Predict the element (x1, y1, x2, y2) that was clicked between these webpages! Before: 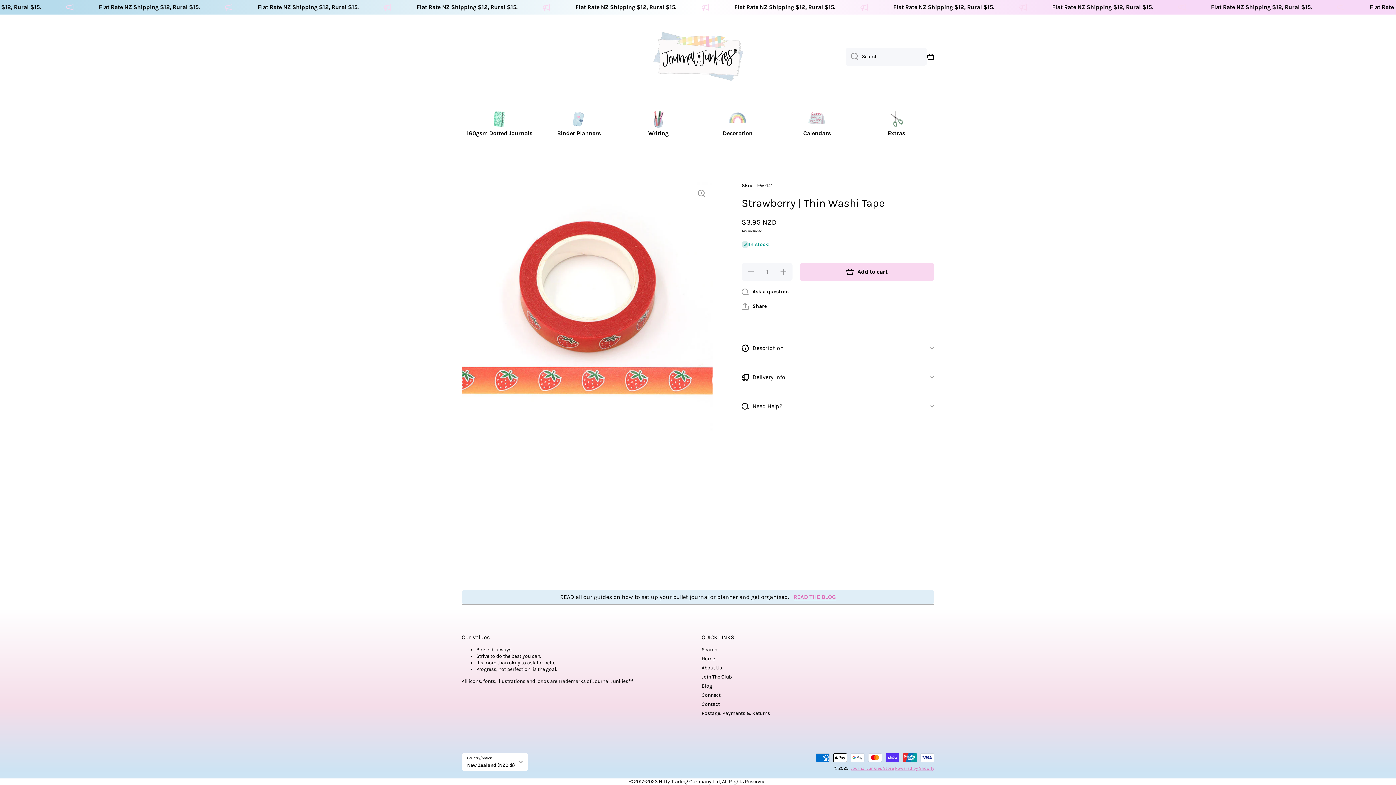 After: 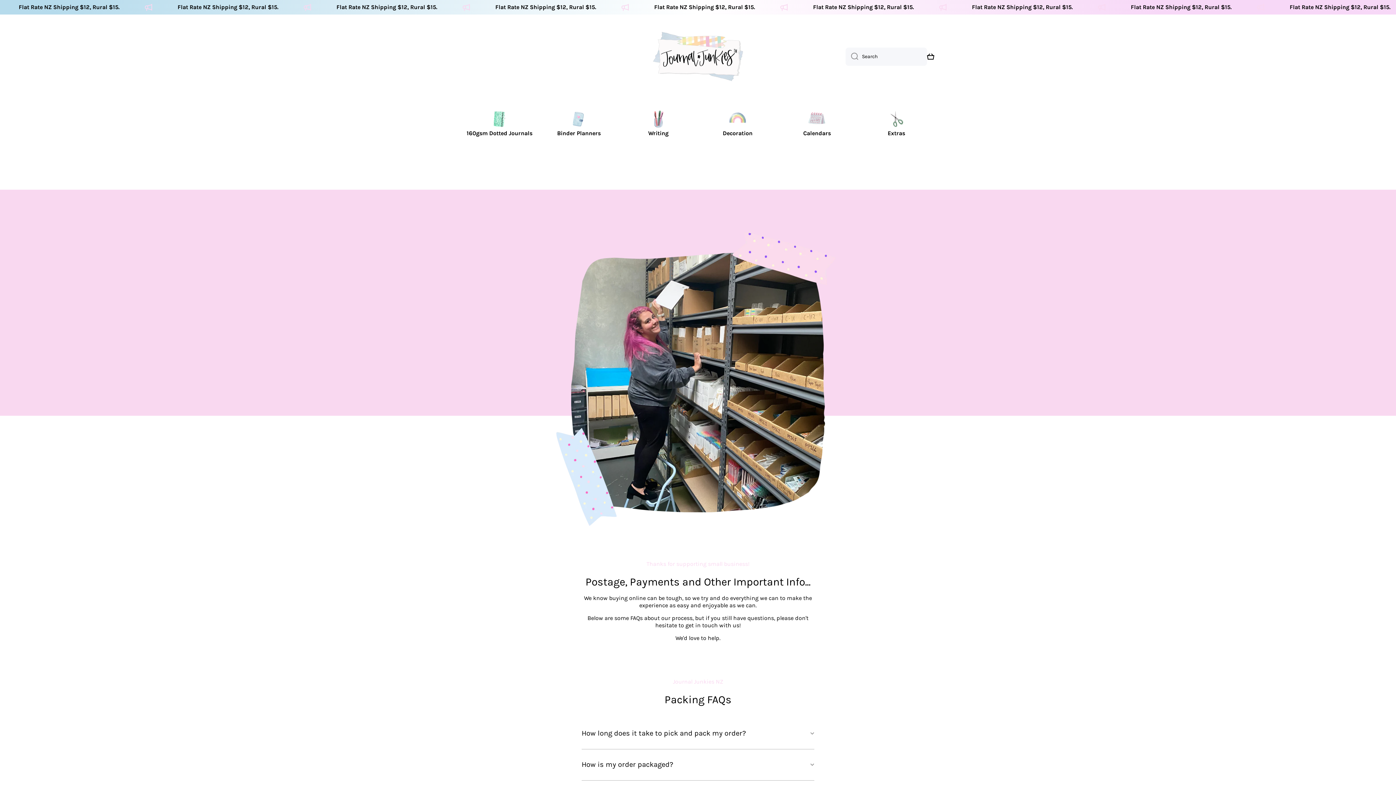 Action: label: Postage, Payments & Returns bbox: (701, 708, 770, 717)